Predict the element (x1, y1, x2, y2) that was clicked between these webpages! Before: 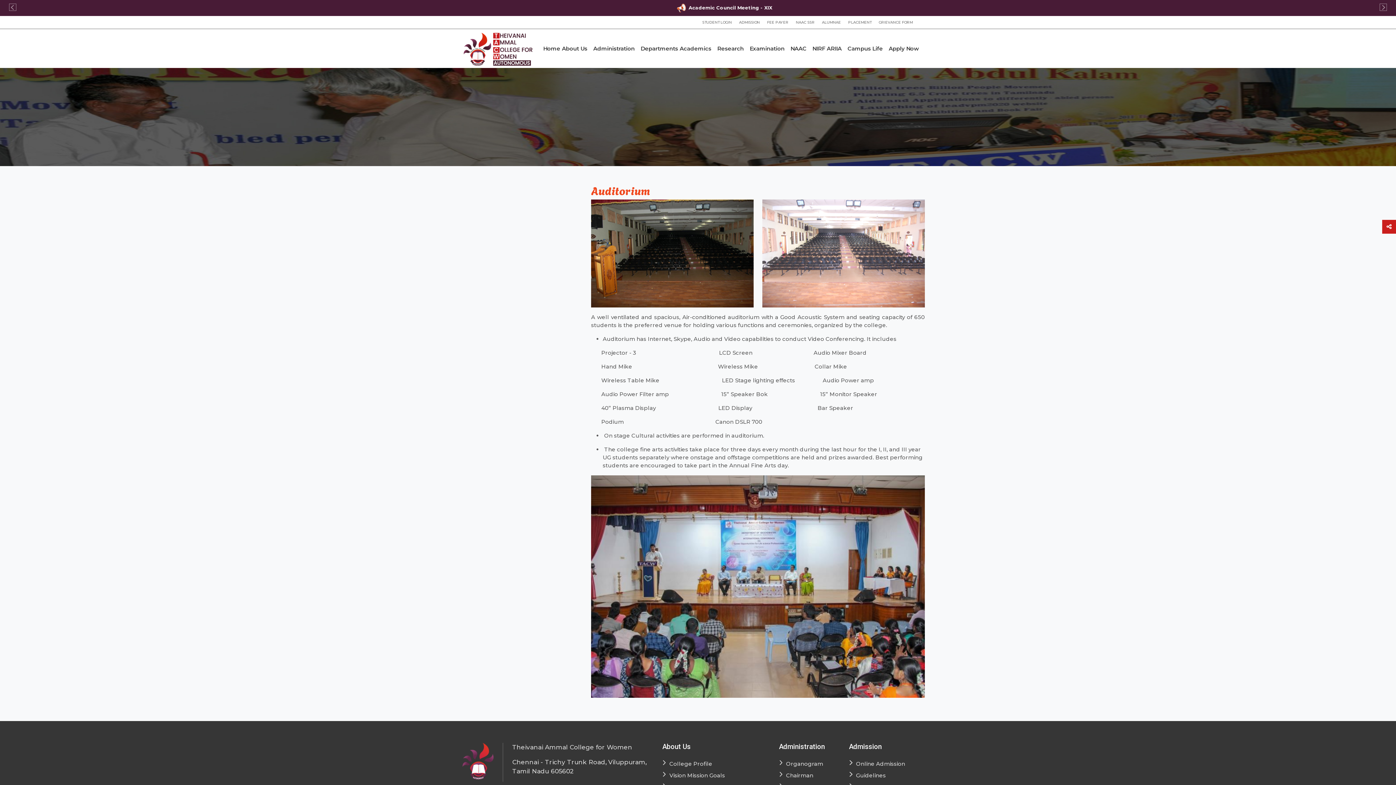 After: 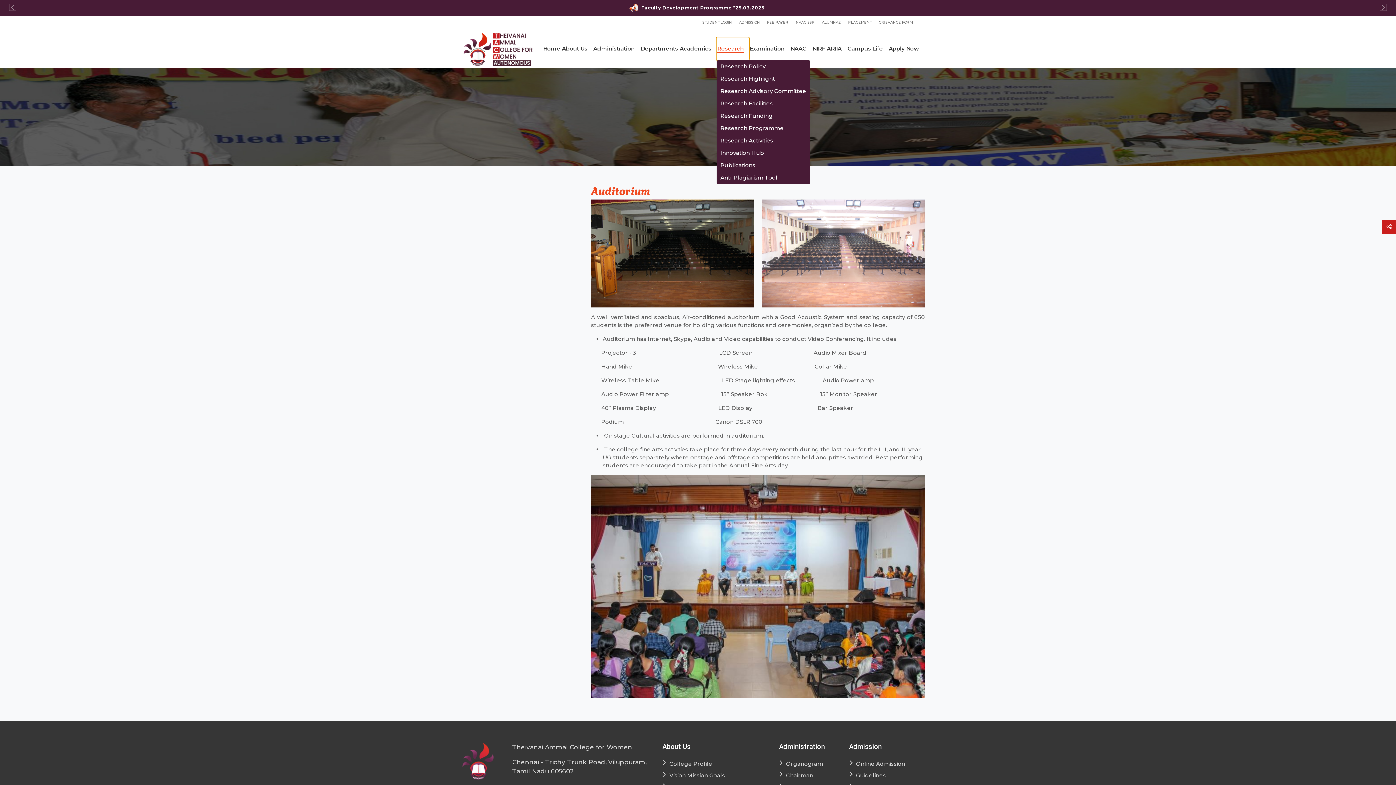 Action: bbox: (716, 37, 749, 59) label: Research